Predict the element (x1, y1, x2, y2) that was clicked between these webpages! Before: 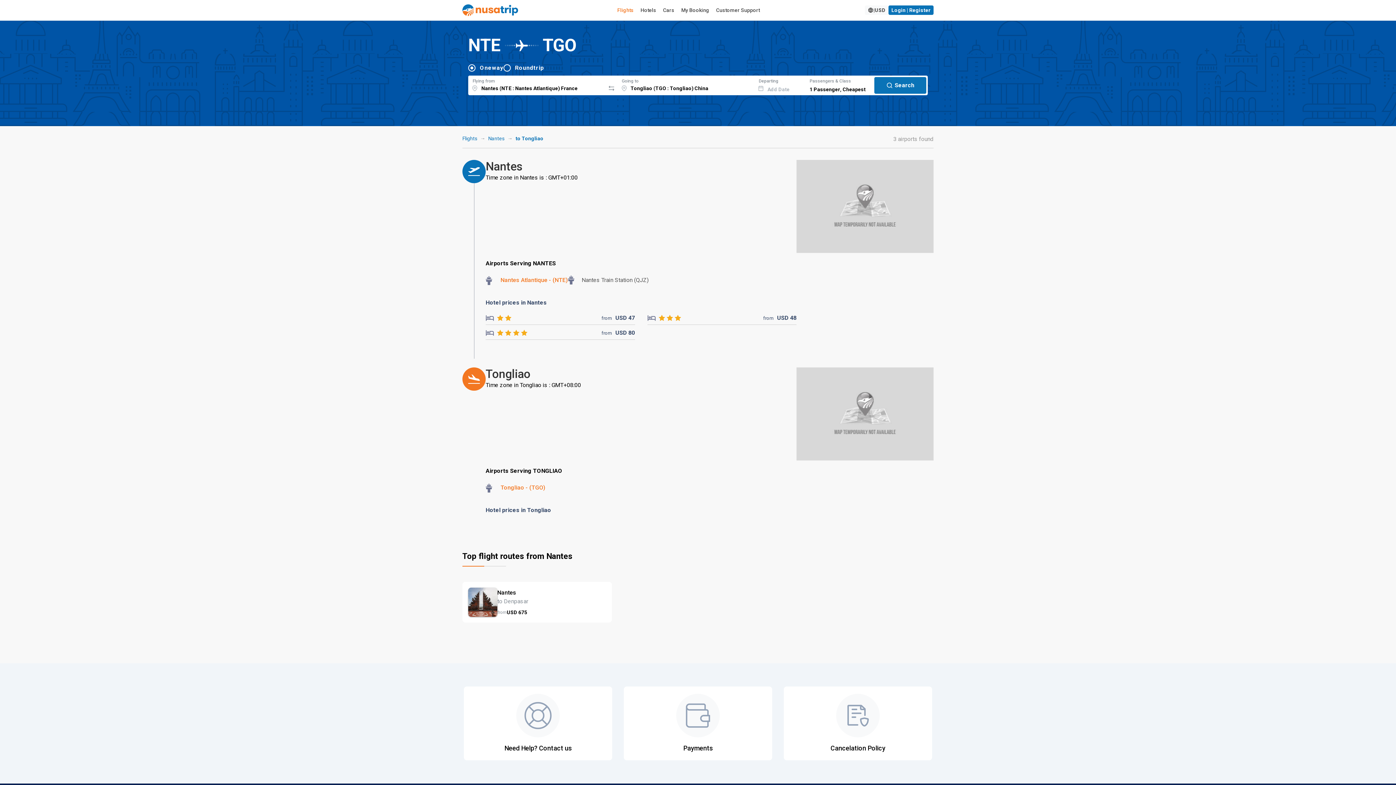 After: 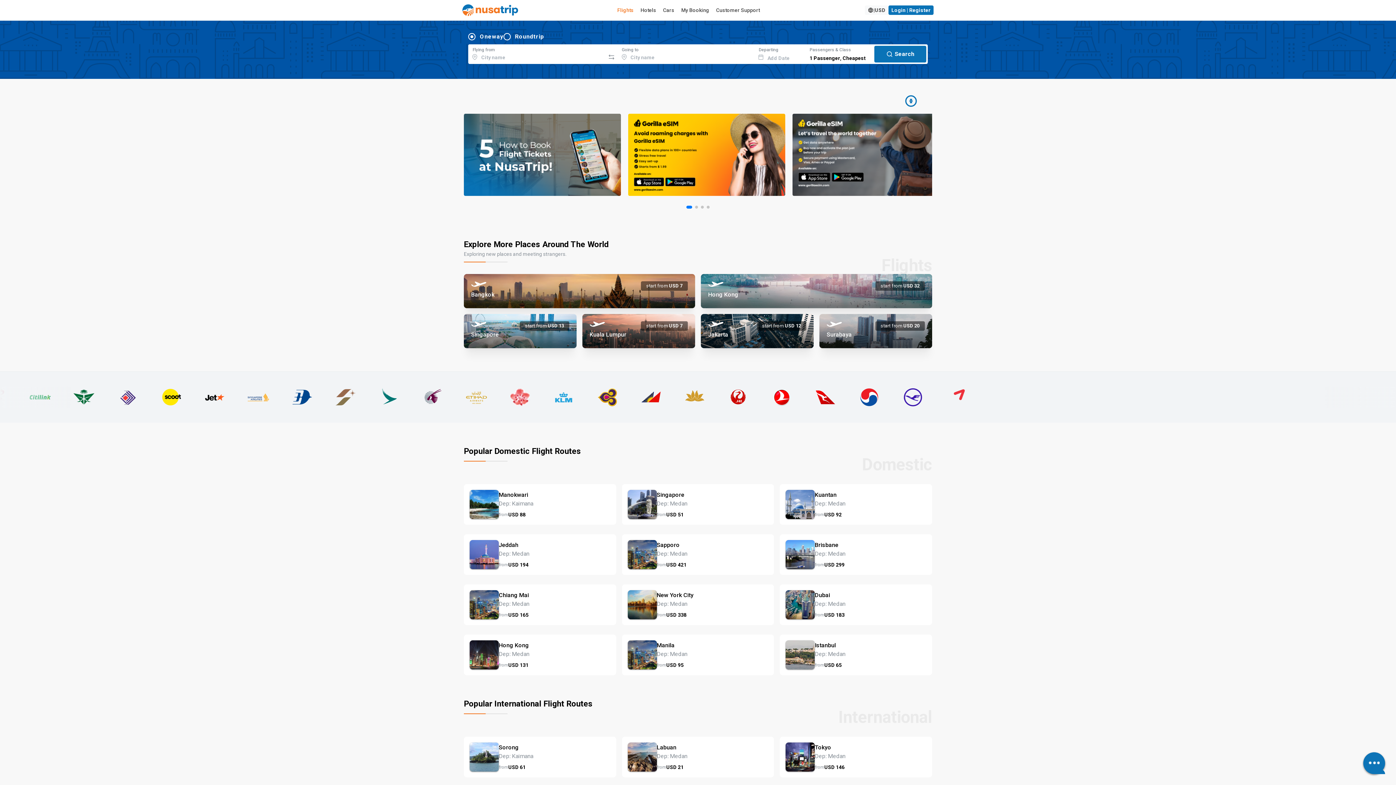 Action: label: Flights bbox: (614, 7, 636, 18)